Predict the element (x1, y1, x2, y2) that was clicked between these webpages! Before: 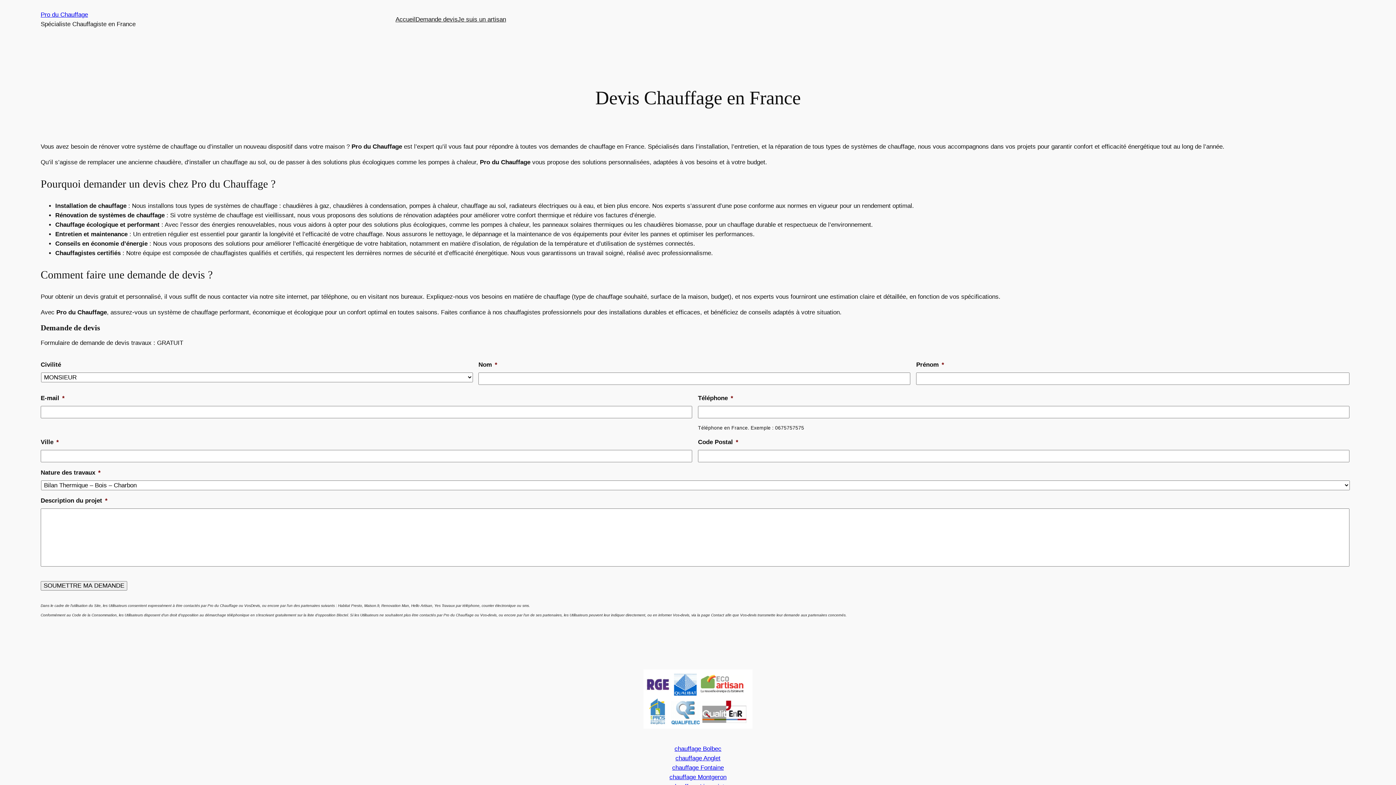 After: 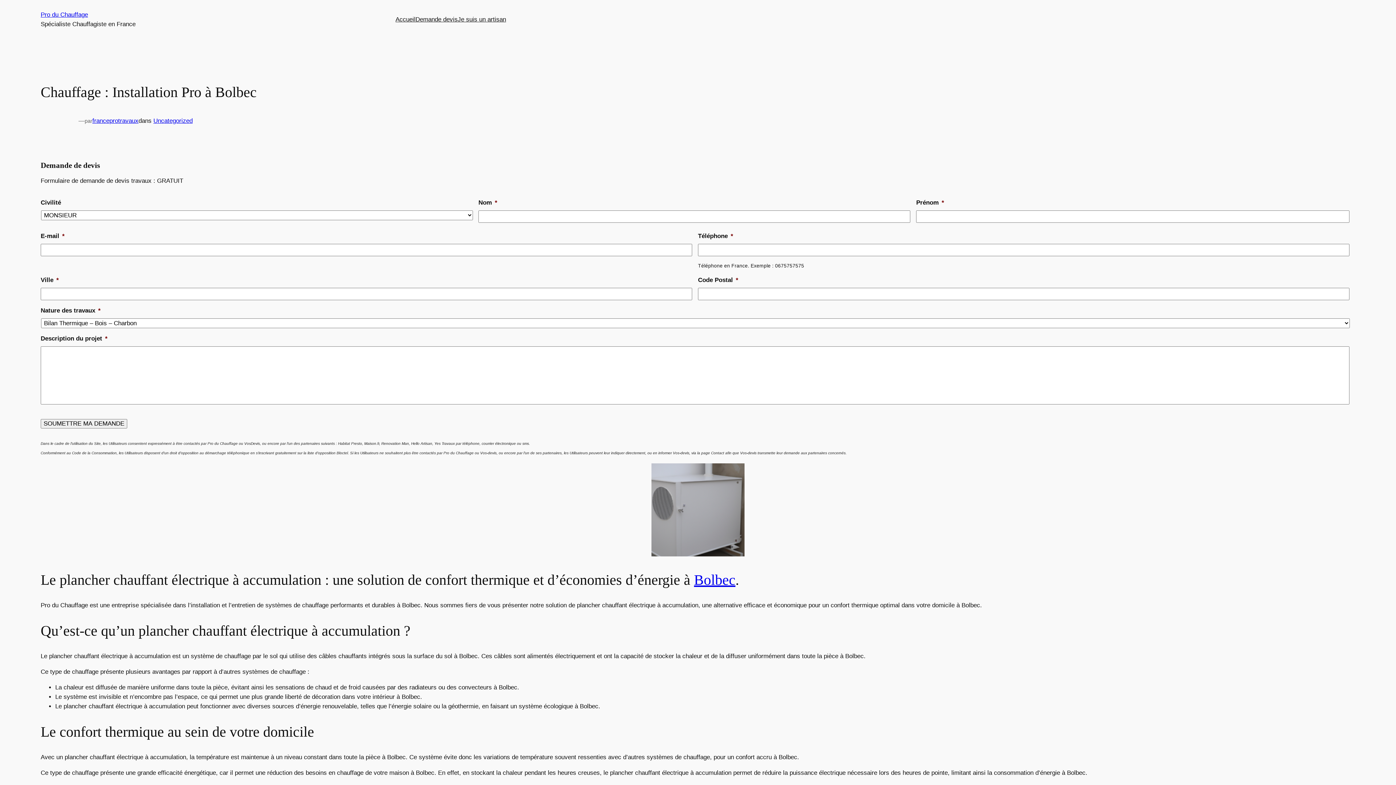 Action: bbox: (674, 745, 721, 752) label: chauffage Bolbec